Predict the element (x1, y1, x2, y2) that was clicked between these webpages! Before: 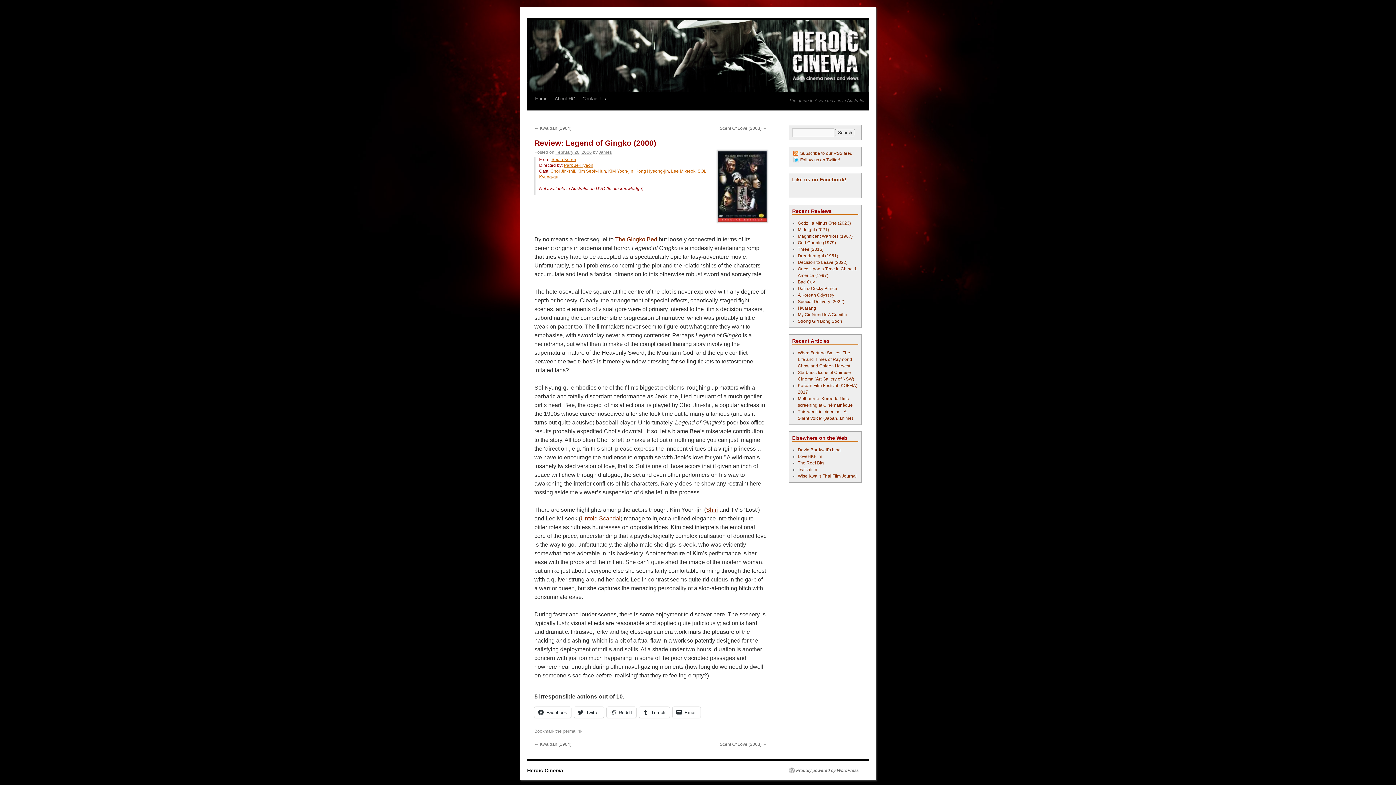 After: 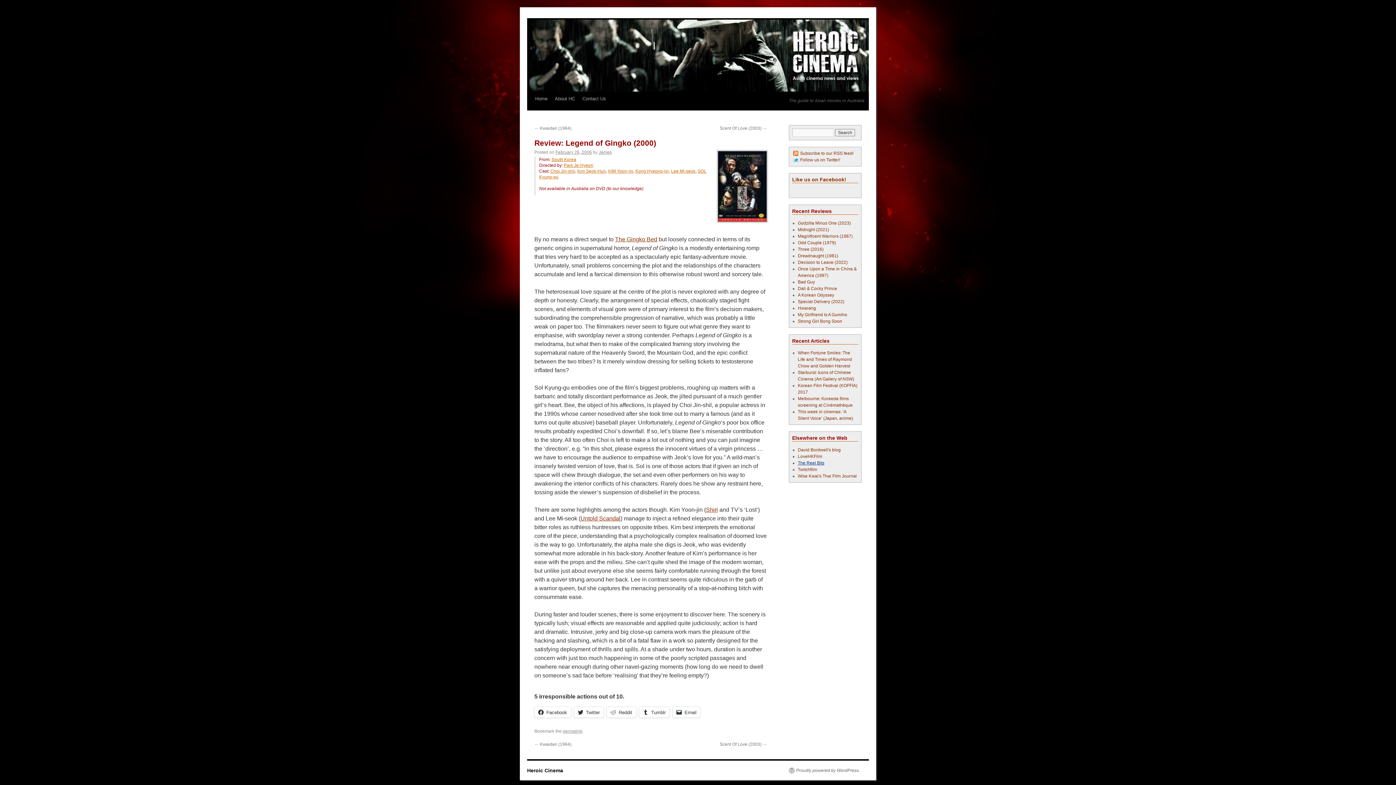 Action: bbox: (798, 460, 824, 465) label: The Reel Bits